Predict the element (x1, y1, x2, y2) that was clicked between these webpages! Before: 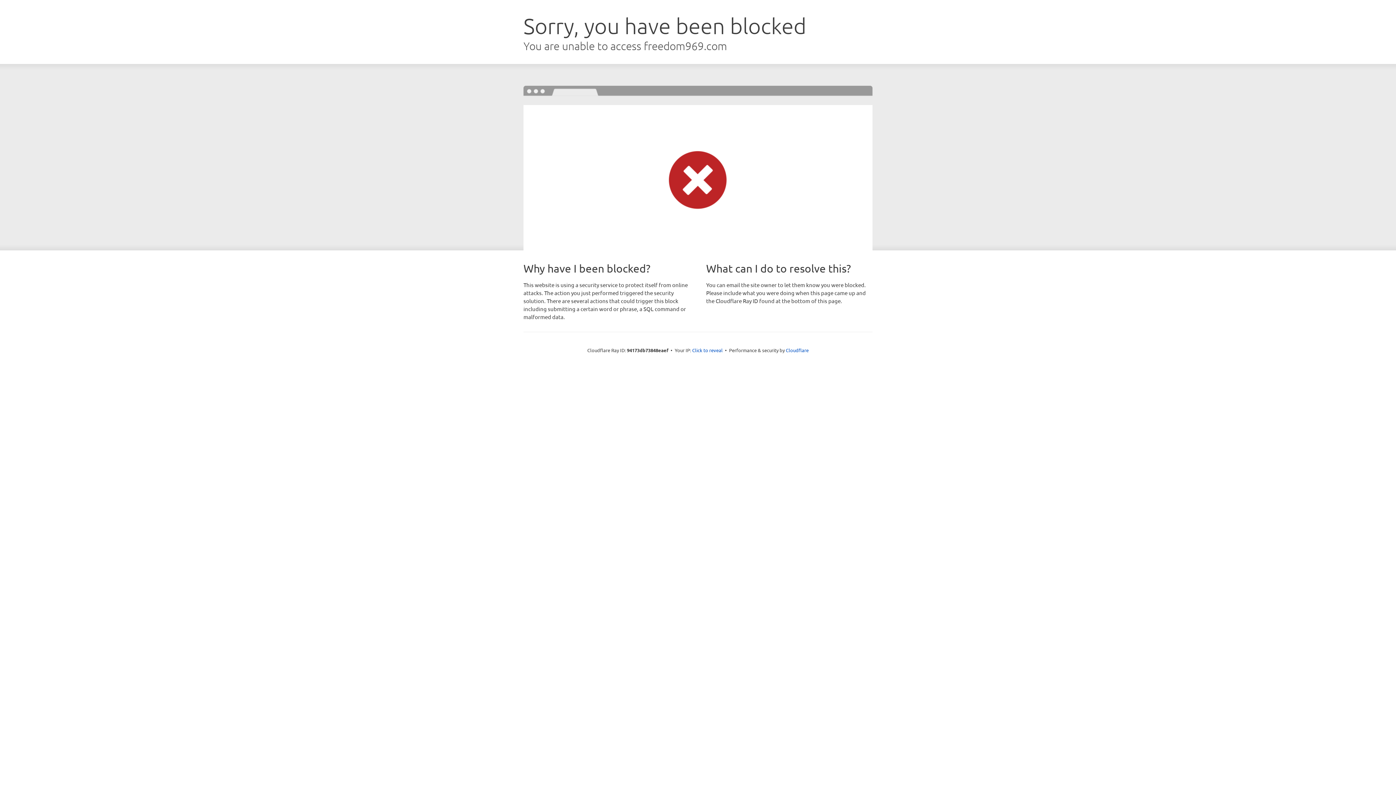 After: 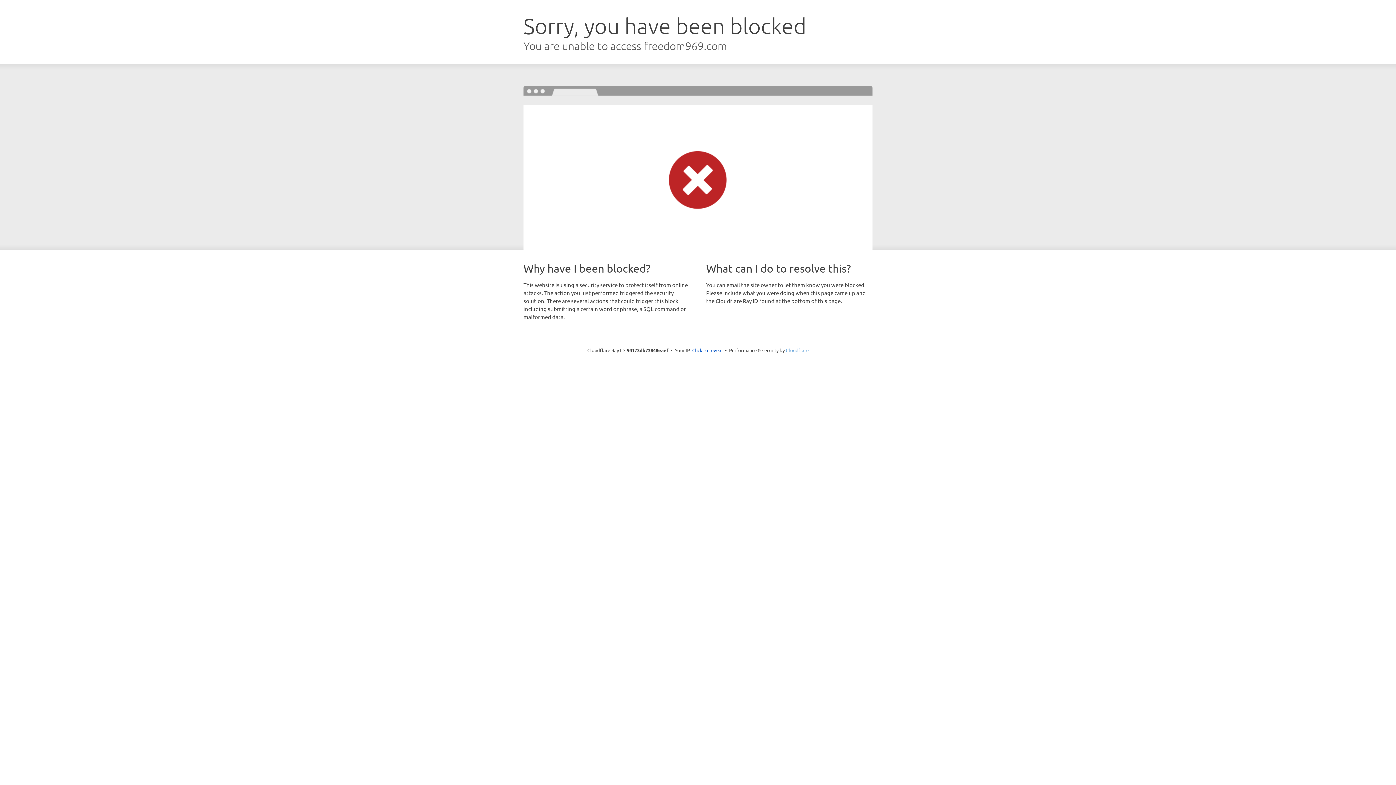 Action: bbox: (786, 347, 808, 353) label: Cloudflare